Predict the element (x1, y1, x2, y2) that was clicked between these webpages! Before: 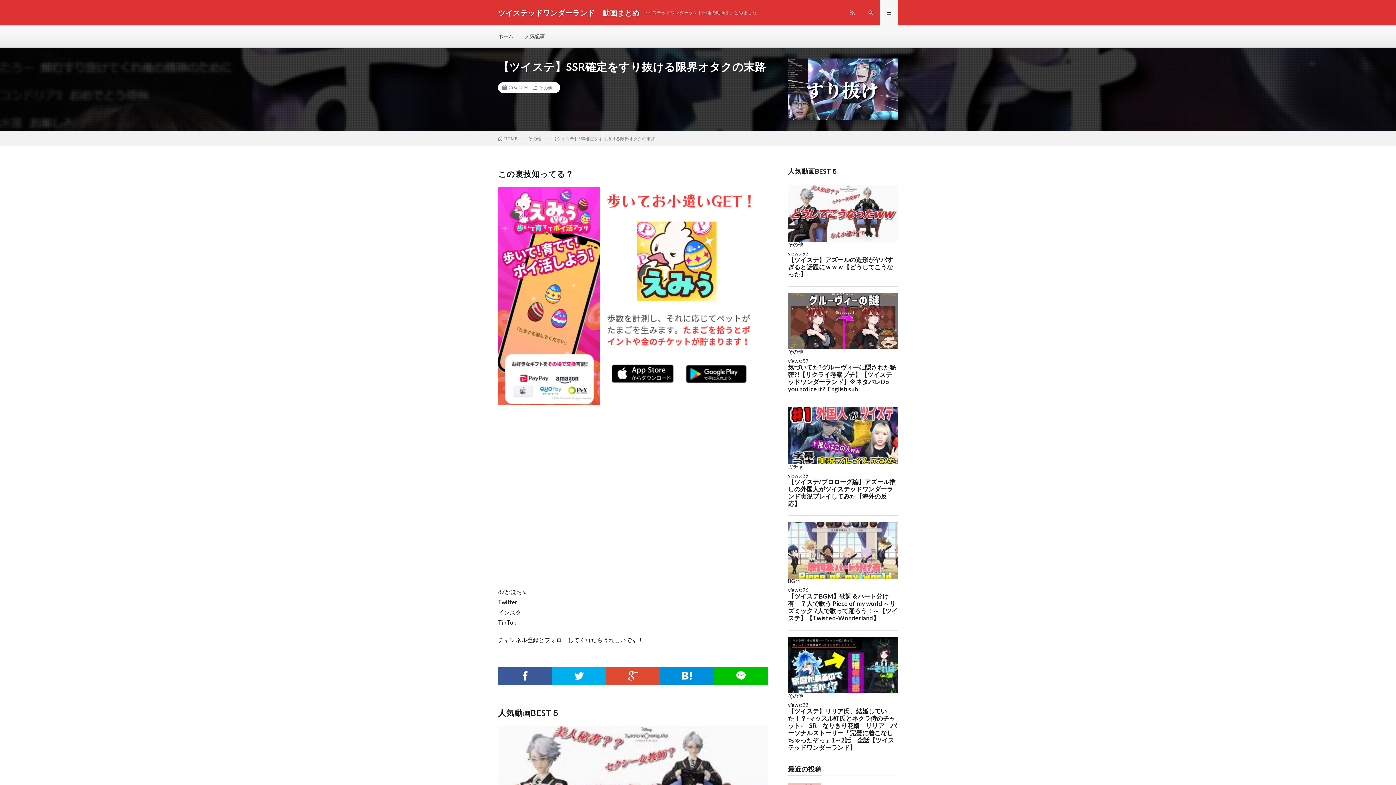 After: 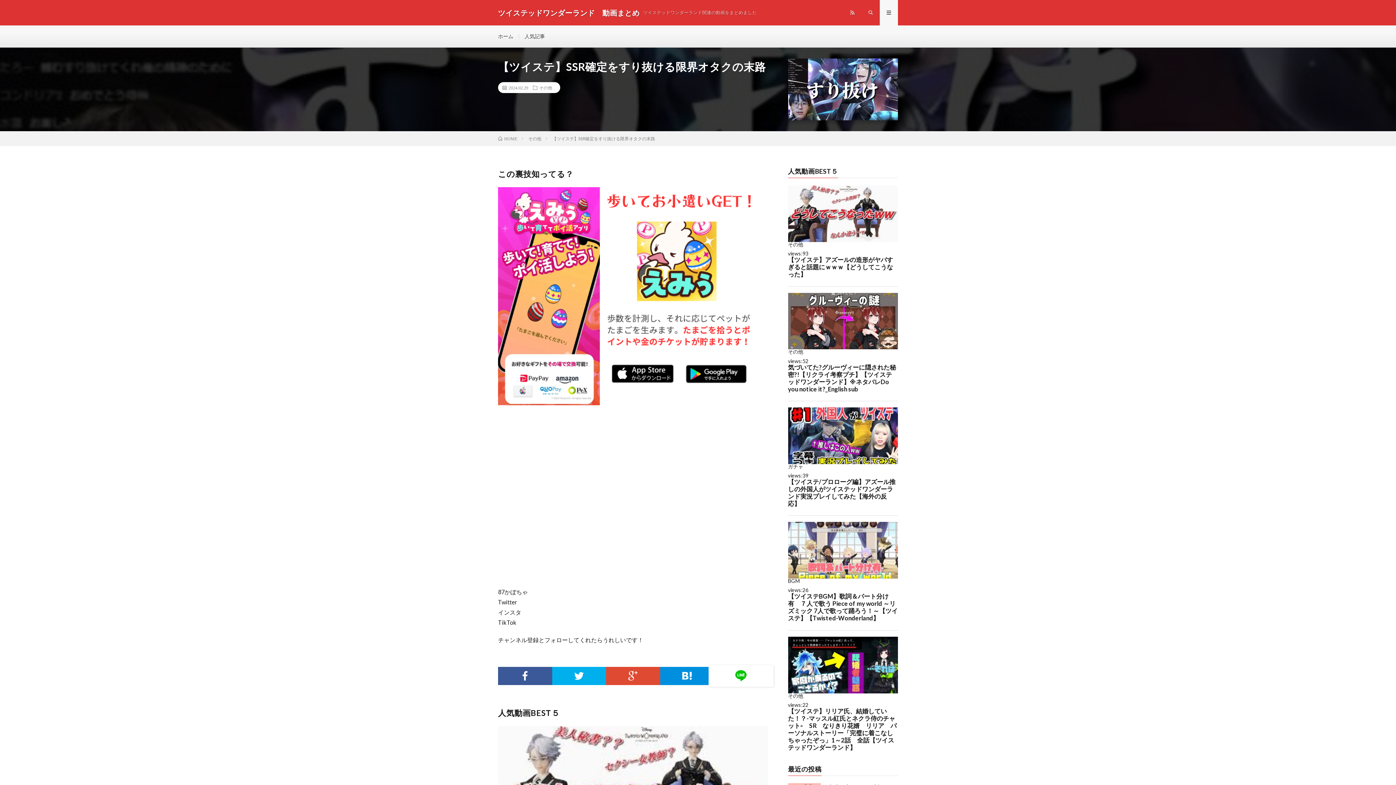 Action: bbox: (714, 667, 768, 685)